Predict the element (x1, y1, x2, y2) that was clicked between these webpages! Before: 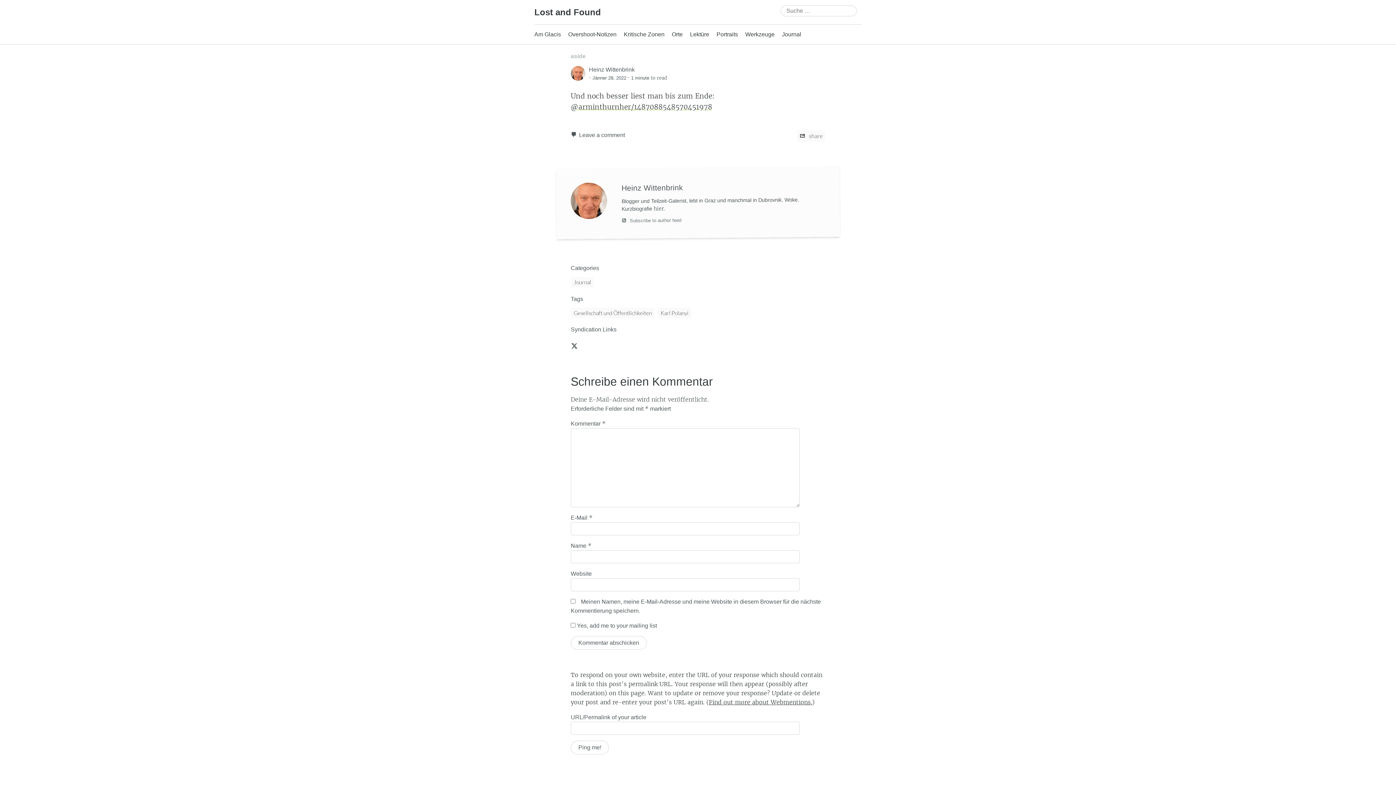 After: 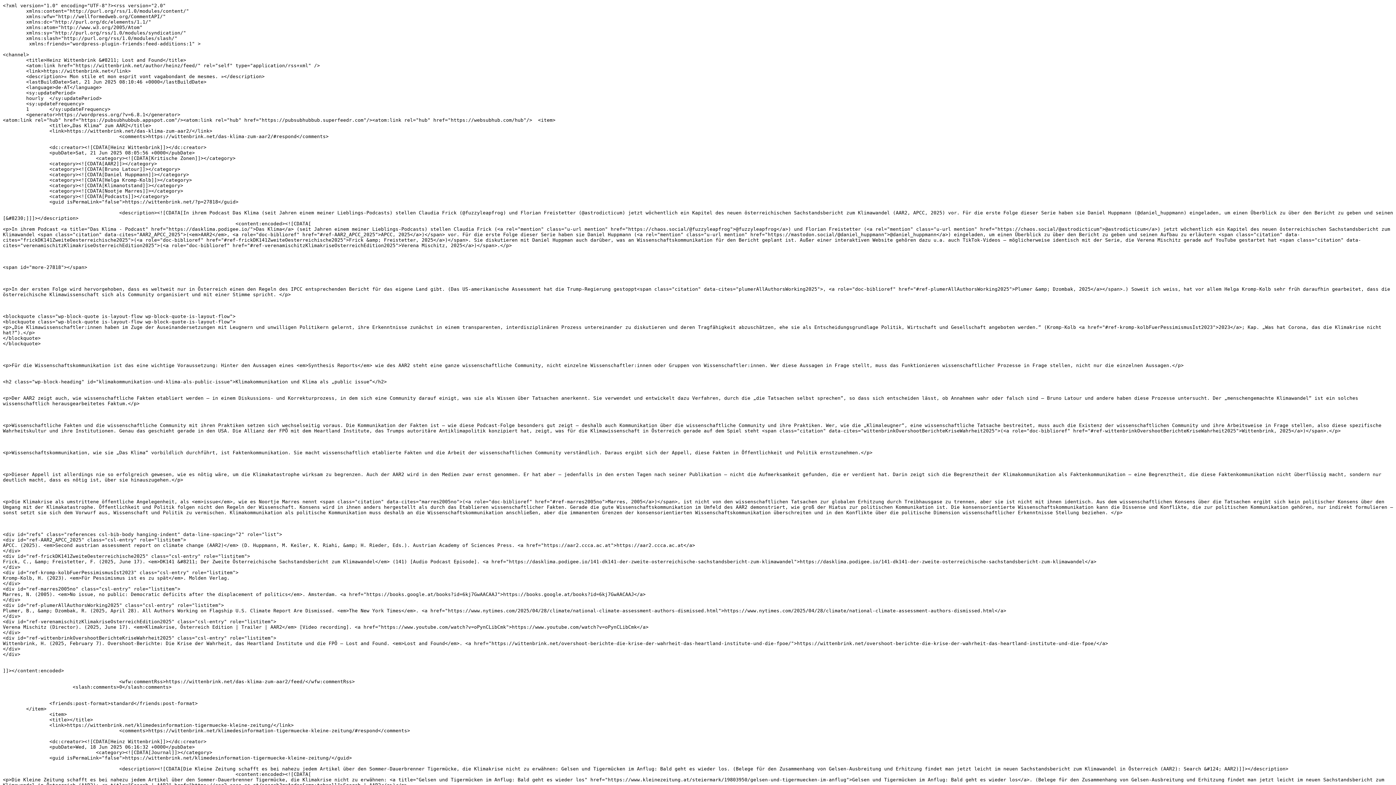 Action: bbox: (621, 215, 825, 224) label:  Subscribe to author feed